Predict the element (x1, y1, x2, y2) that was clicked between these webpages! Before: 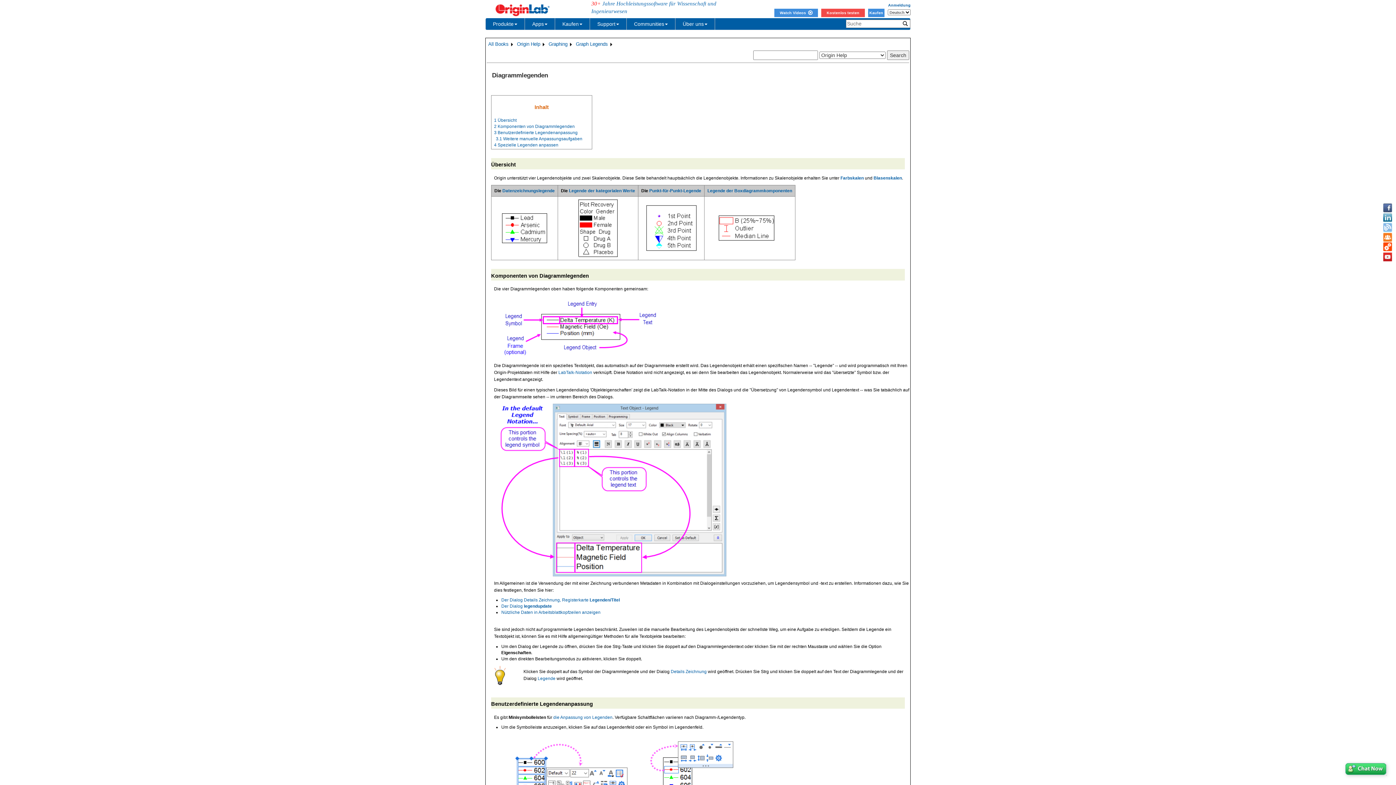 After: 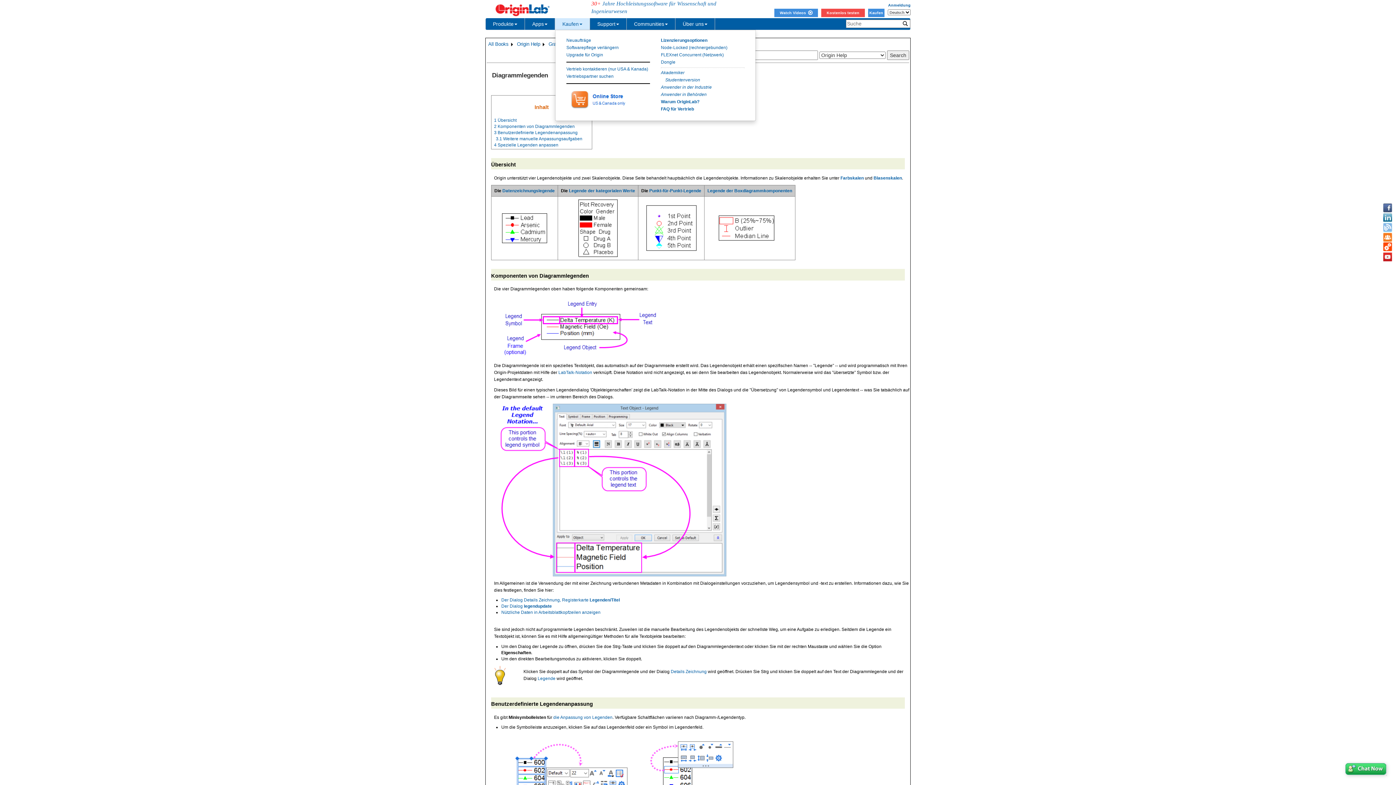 Action: label: Kaufen bbox: (555, 18, 590, 29)